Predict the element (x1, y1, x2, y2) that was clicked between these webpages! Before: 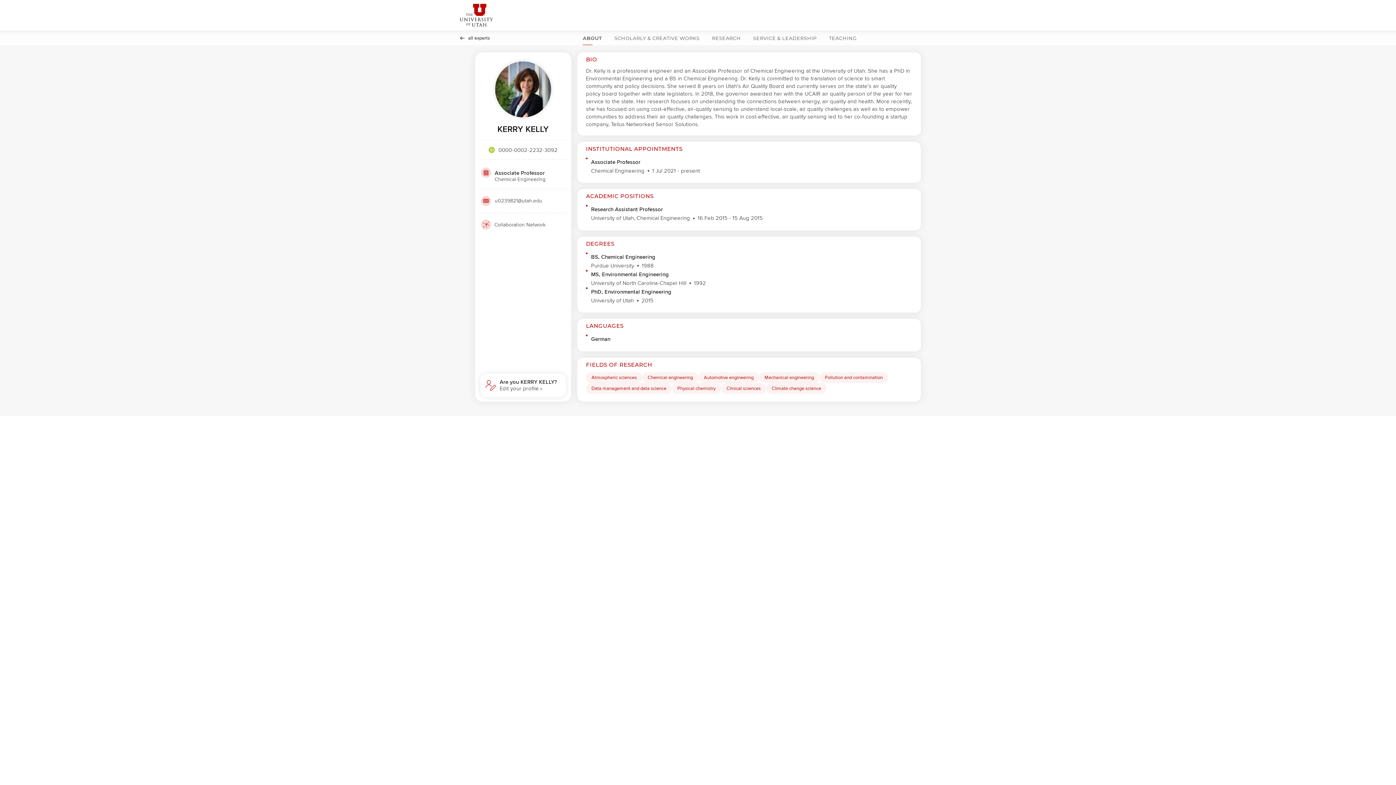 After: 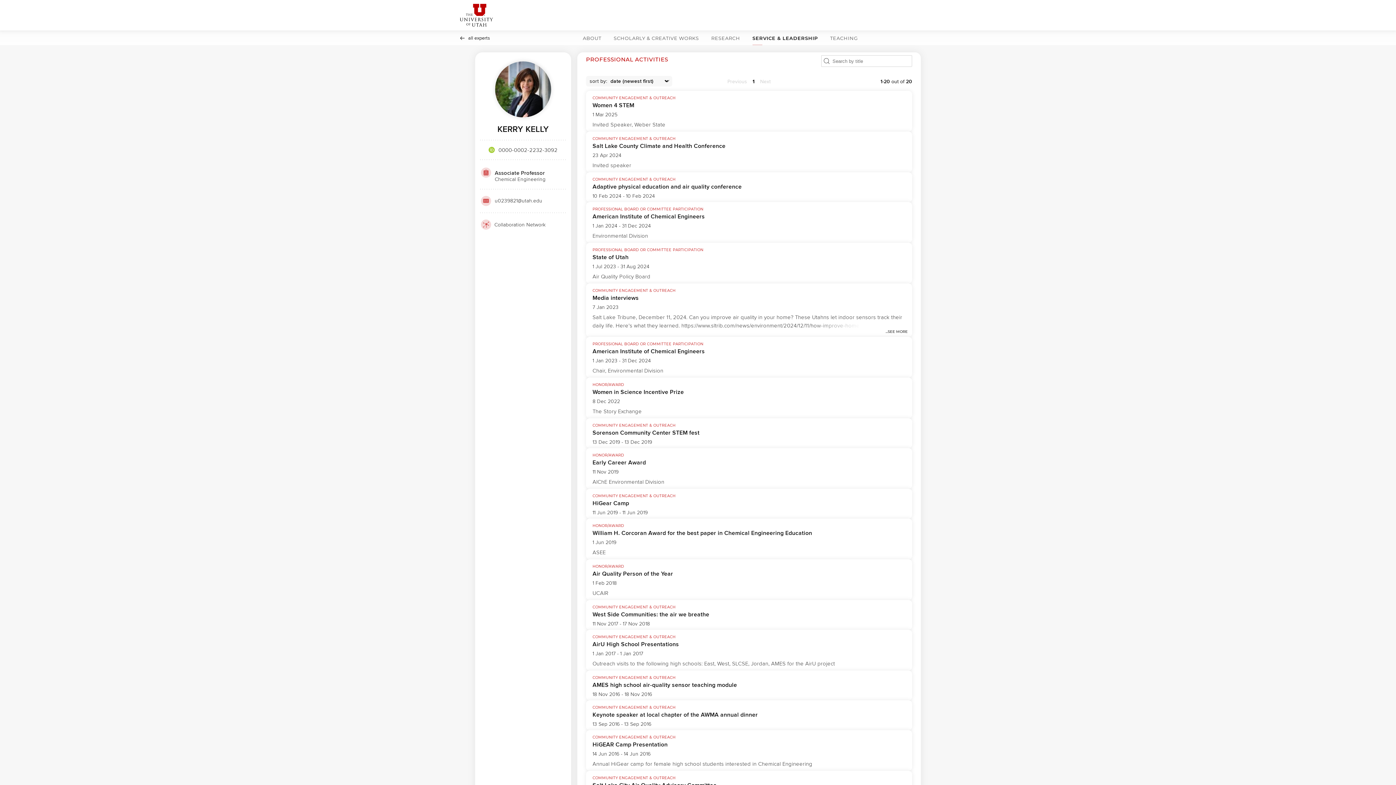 Action: label: SERVICE & LEADERSHIP bbox: (750, 30, 819, 45)